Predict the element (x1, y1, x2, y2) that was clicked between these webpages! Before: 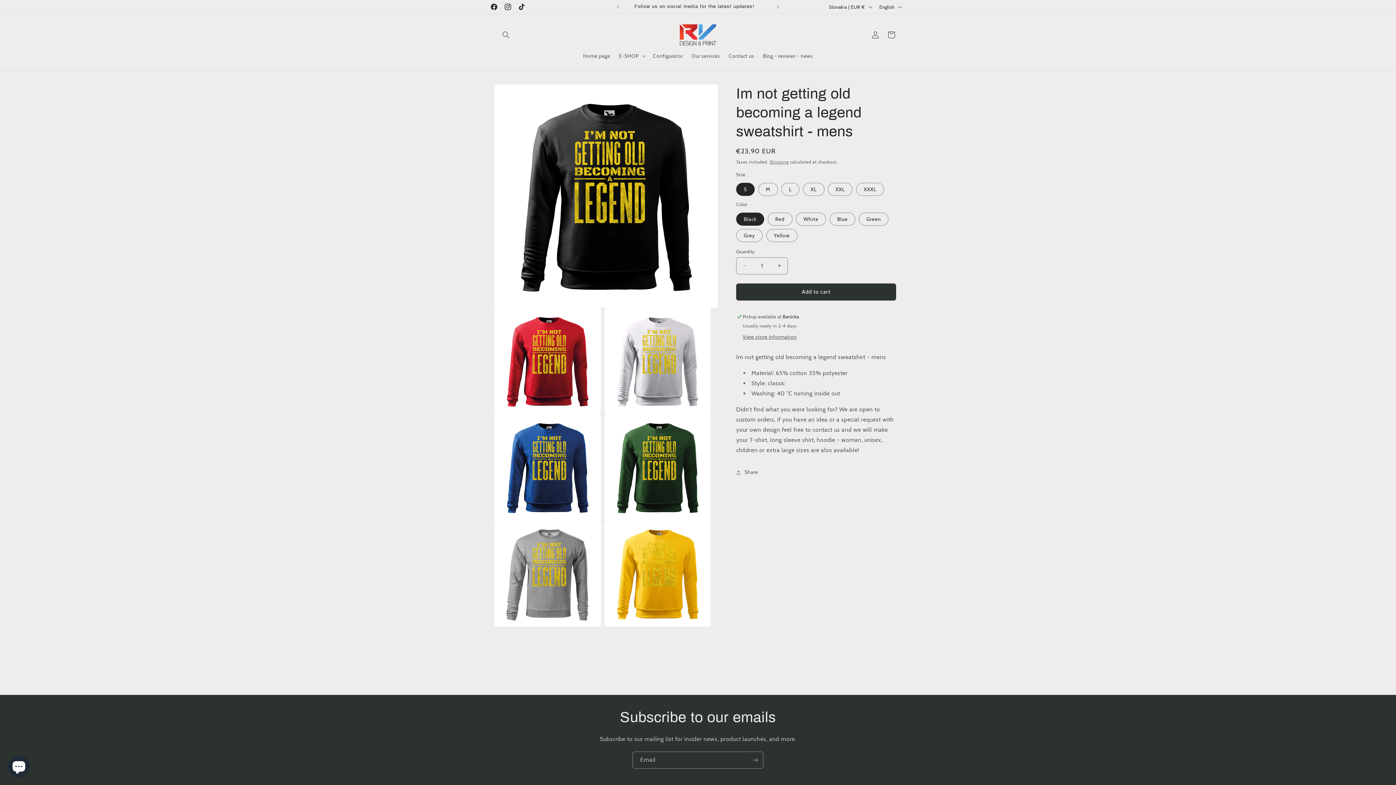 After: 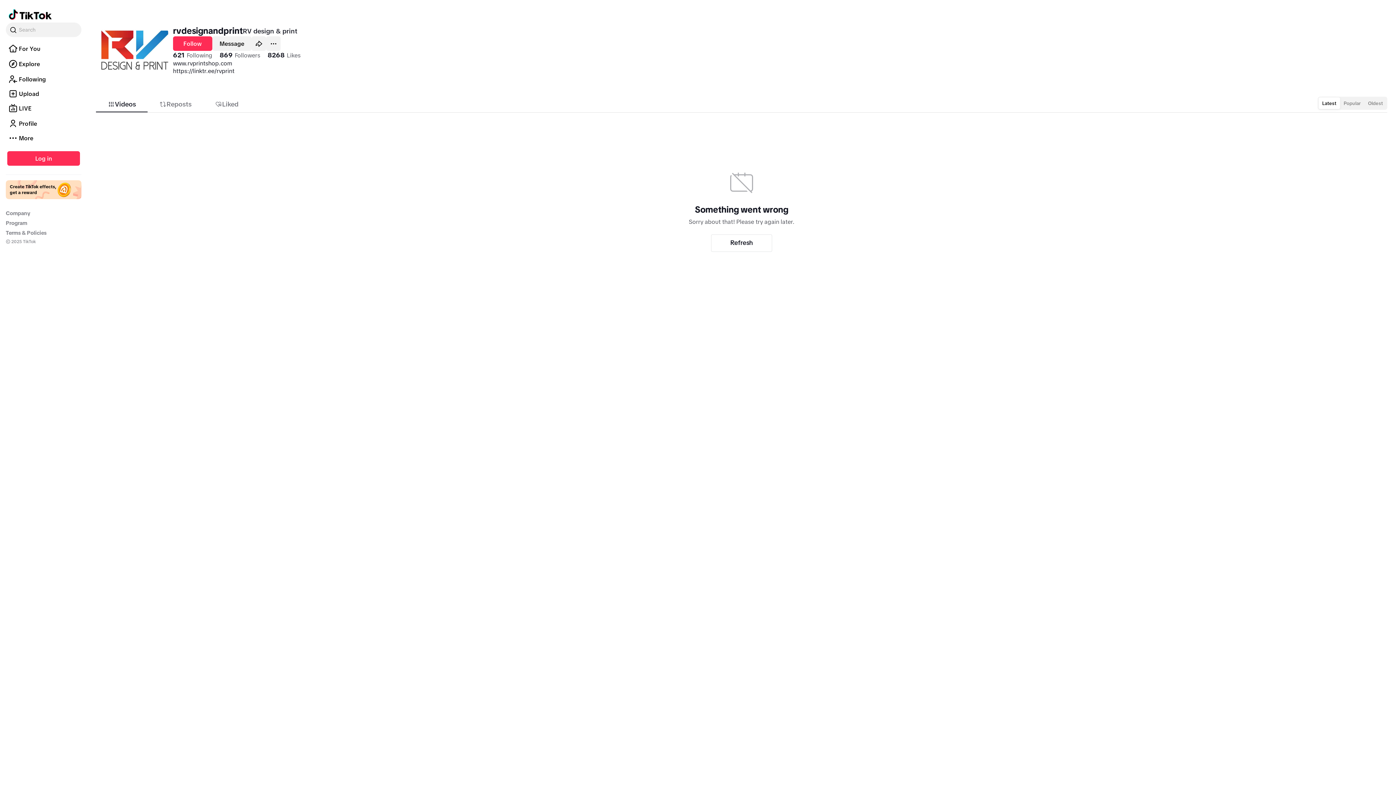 Action: label: TikTok bbox: (514, 0, 528, 13)